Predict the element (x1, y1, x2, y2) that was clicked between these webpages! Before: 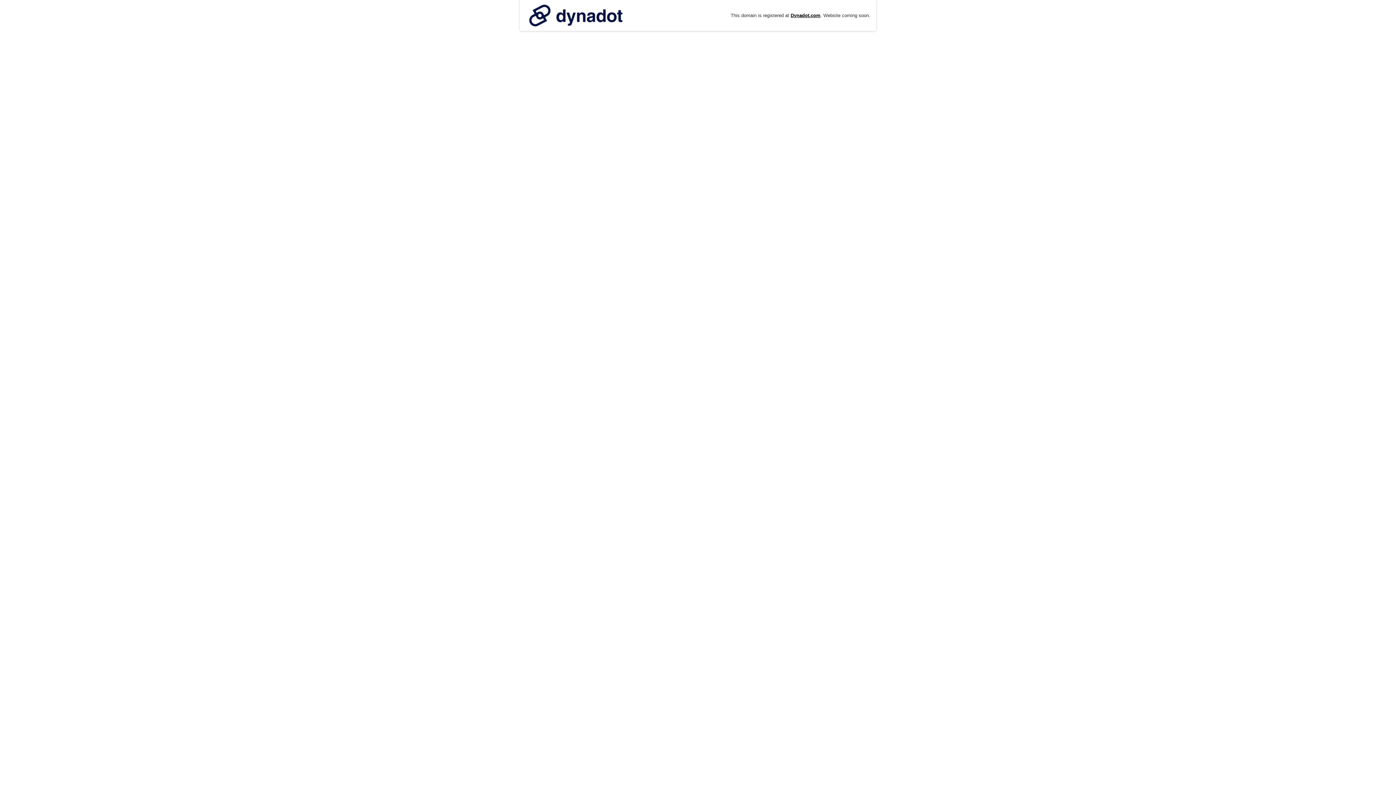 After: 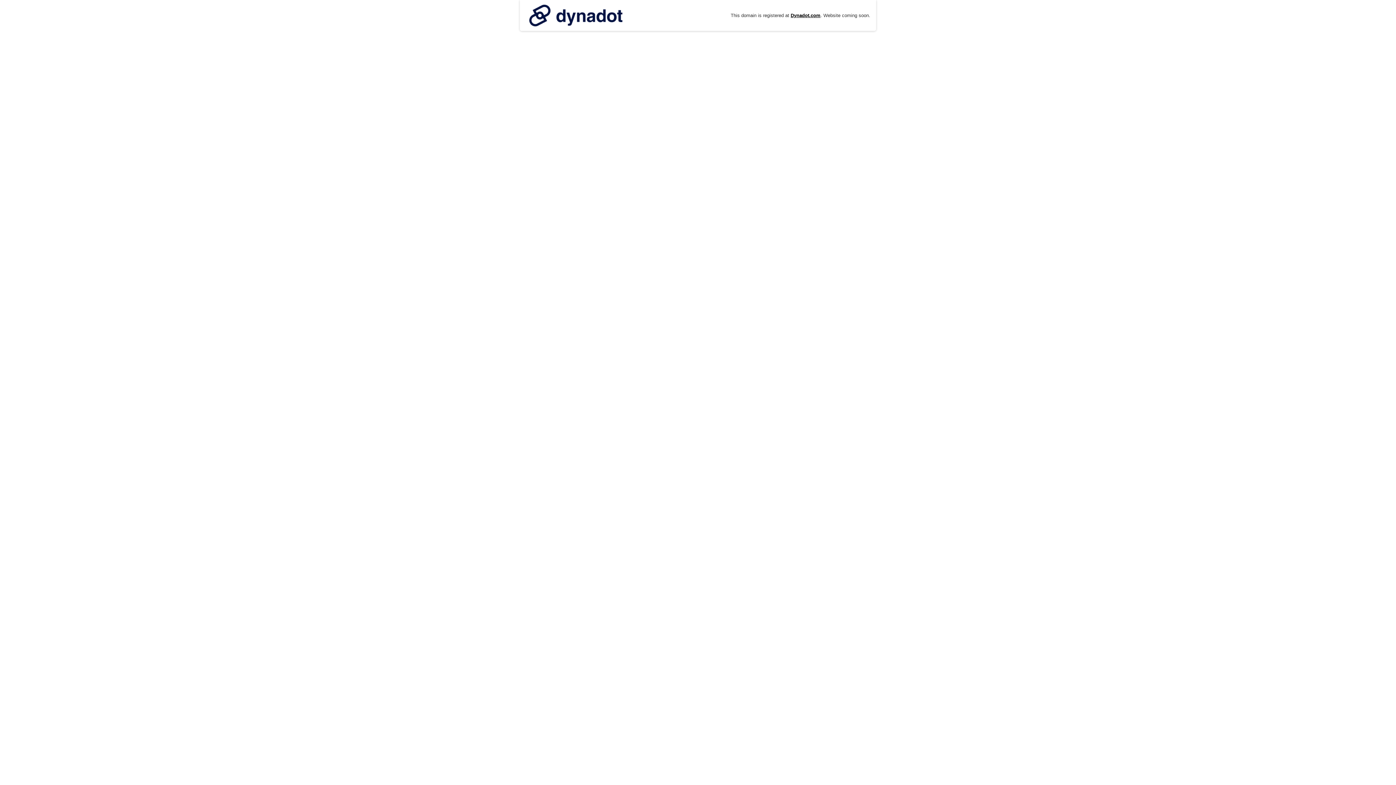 Action: bbox: (525, 0, 626, 30)